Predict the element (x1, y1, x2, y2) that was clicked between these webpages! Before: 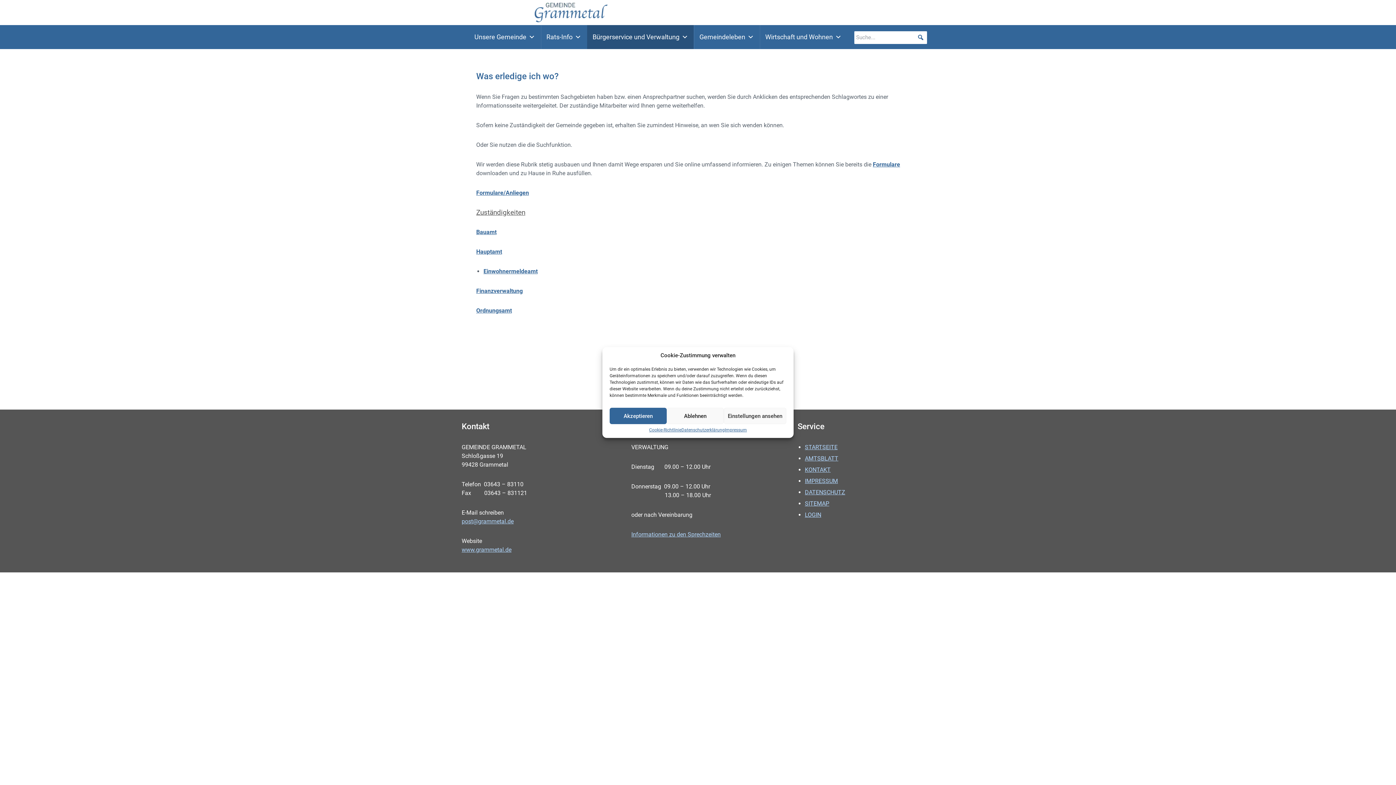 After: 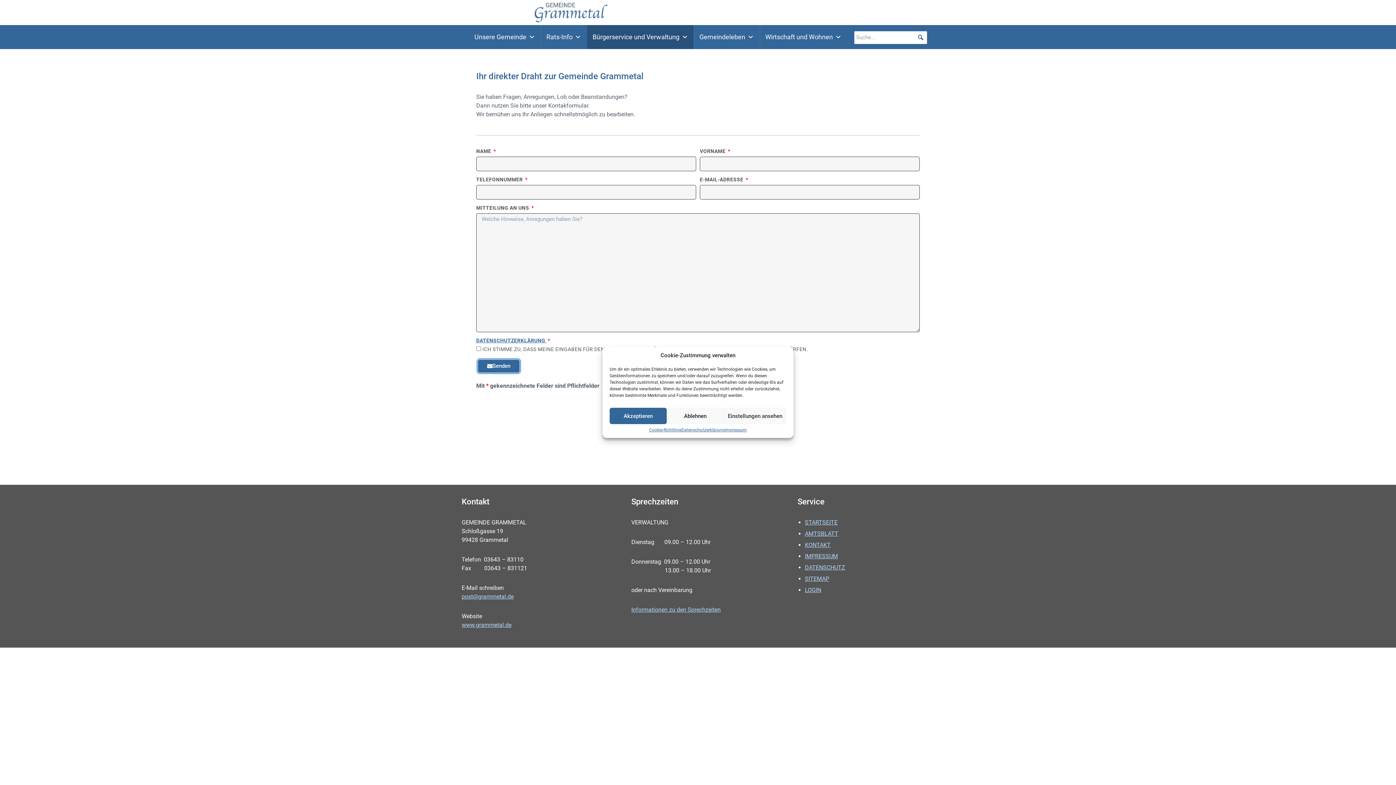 Action: bbox: (805, 466, 830, 473) label: KONTAKT